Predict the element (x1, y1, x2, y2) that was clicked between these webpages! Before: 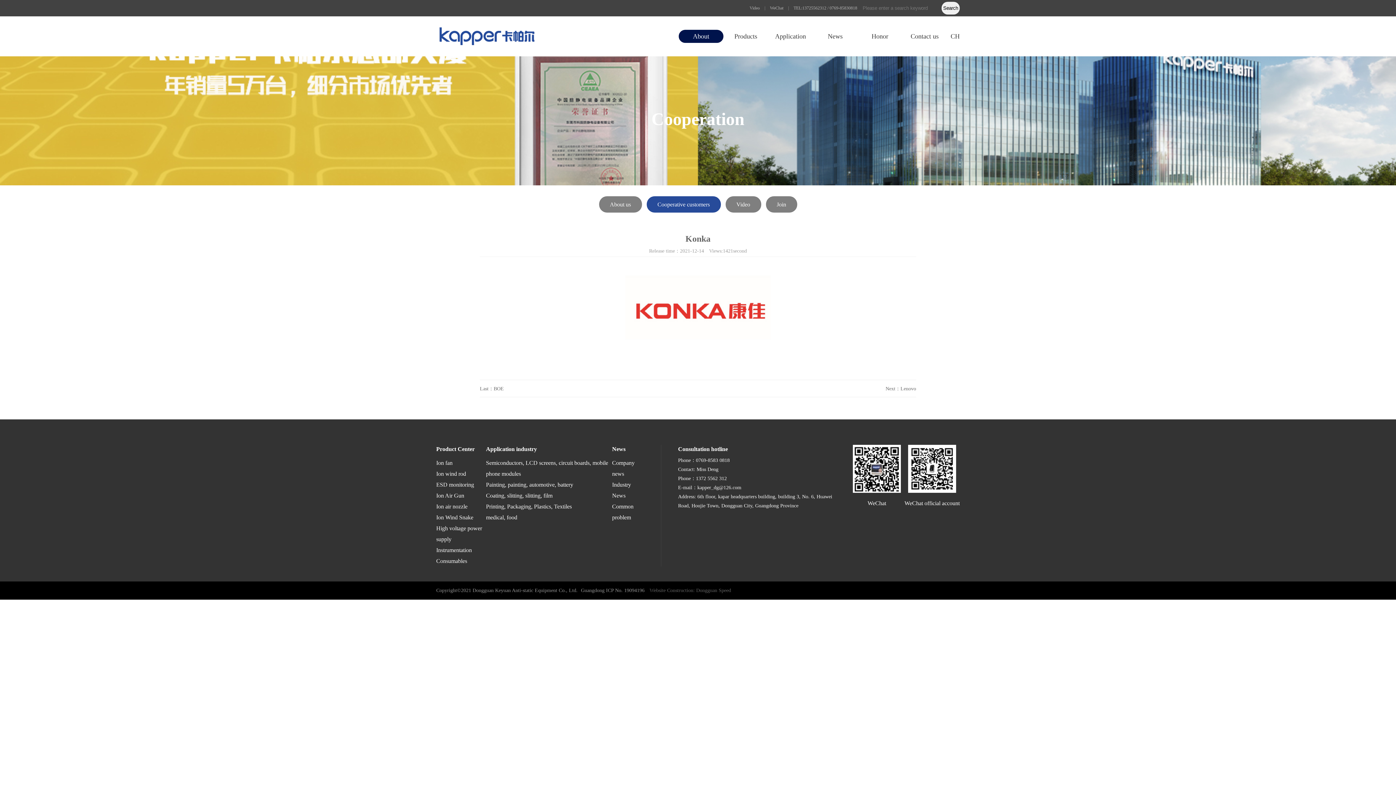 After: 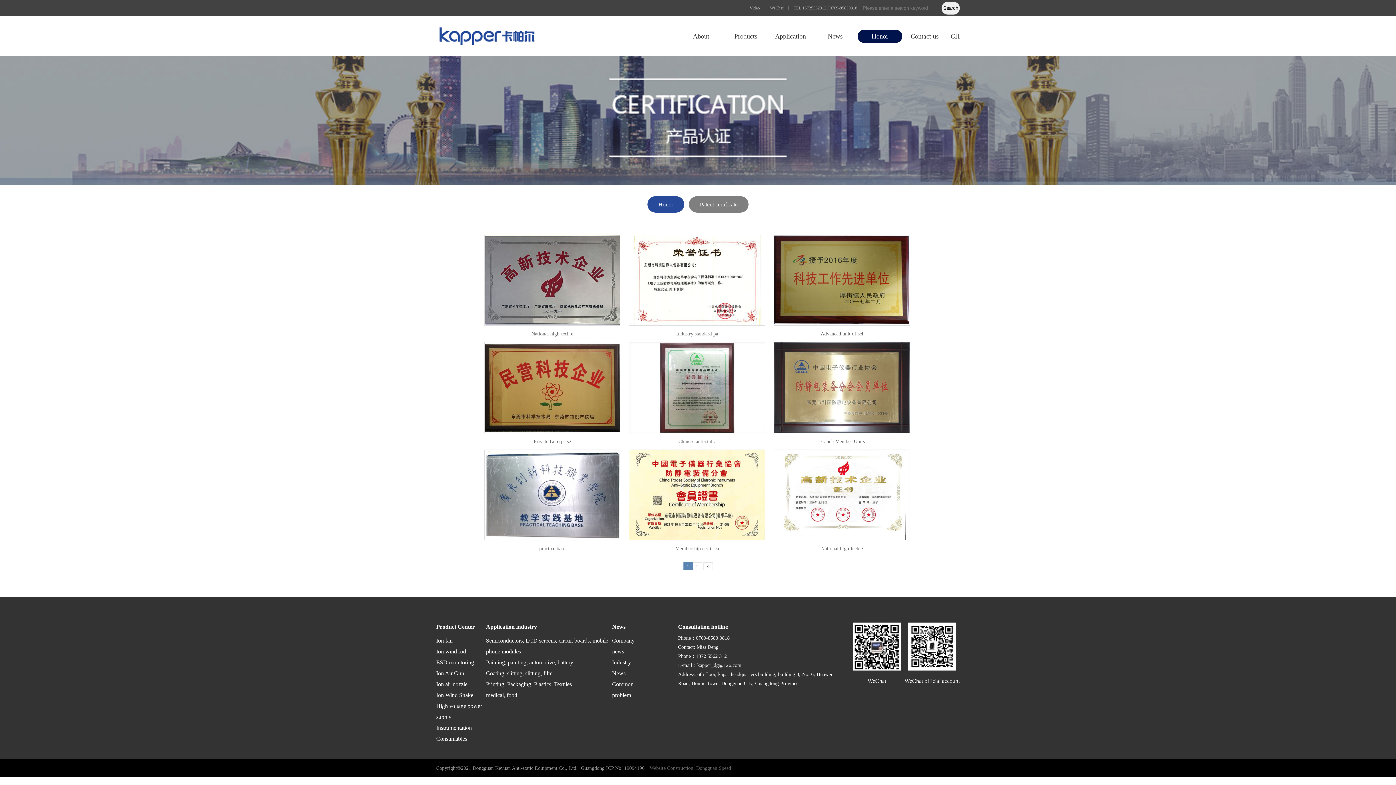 Action: label: Honor bbox: (857, 29, 902, 42)